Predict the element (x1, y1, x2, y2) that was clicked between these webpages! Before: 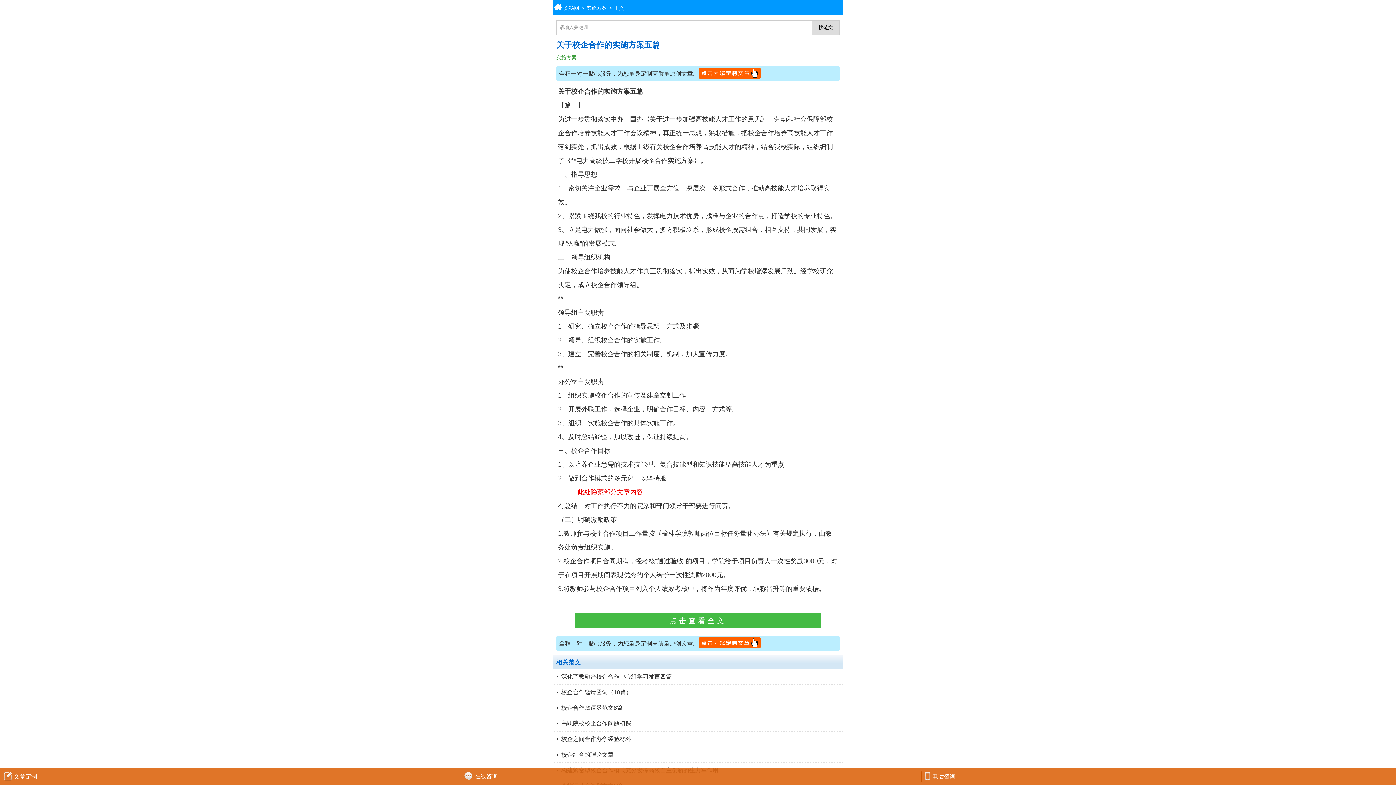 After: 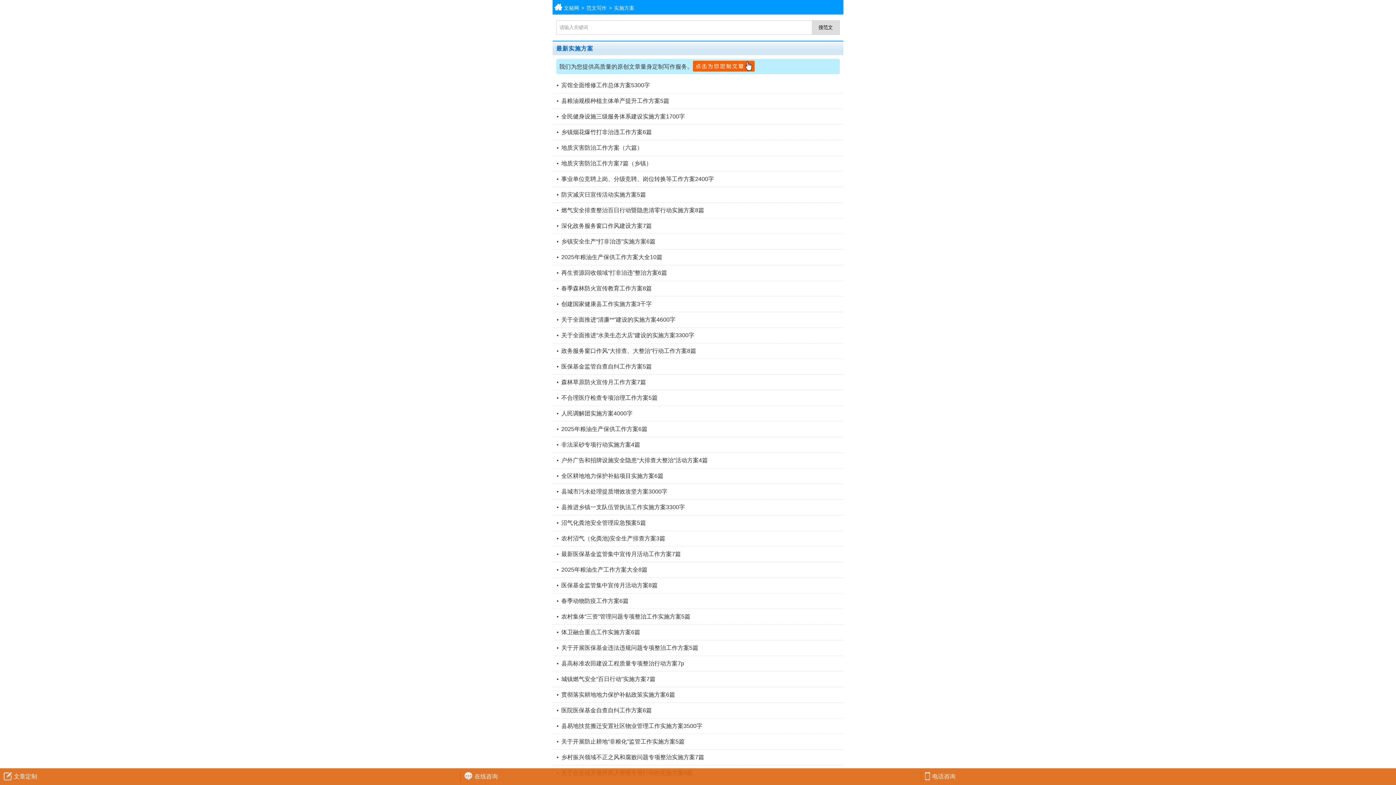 Action: bbox: (556, 54, 576, 60) label: 实施方案